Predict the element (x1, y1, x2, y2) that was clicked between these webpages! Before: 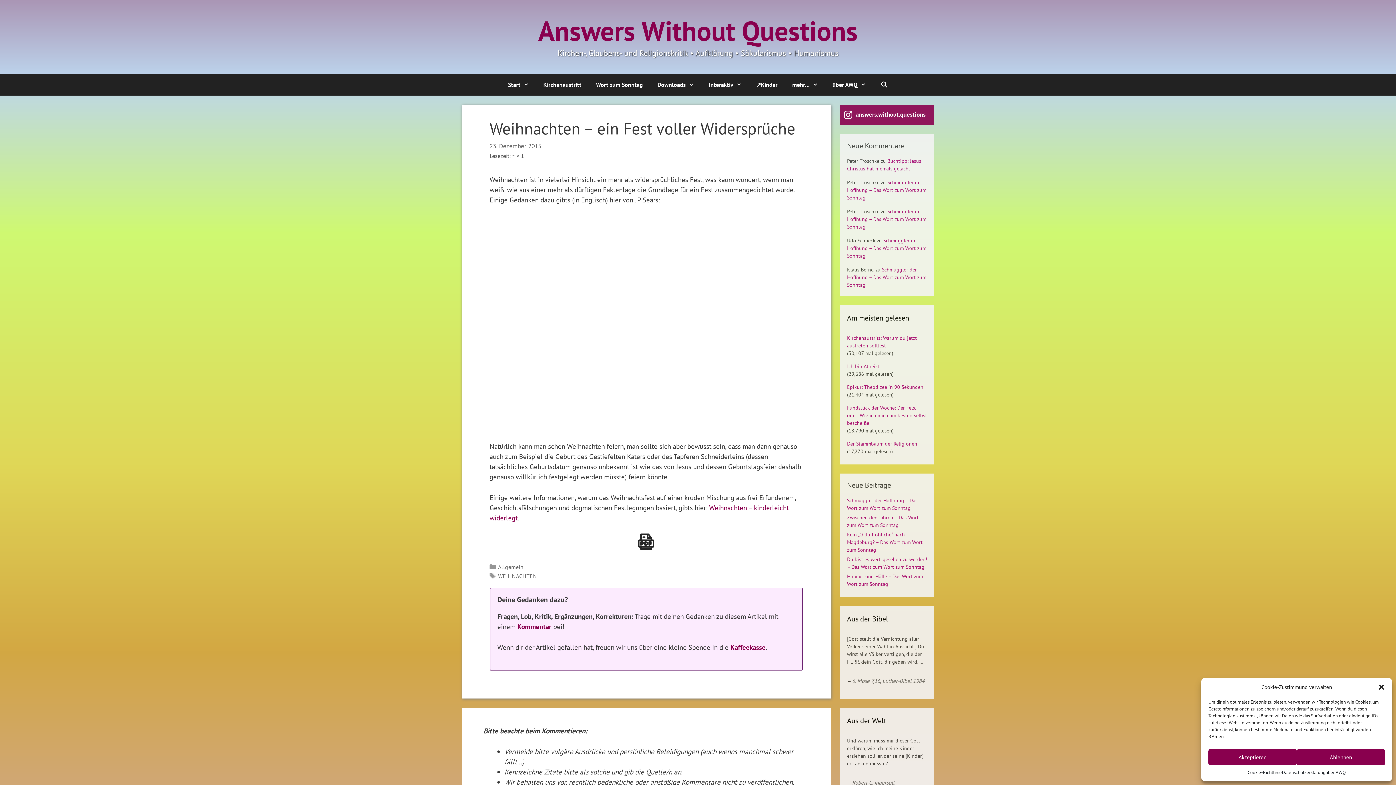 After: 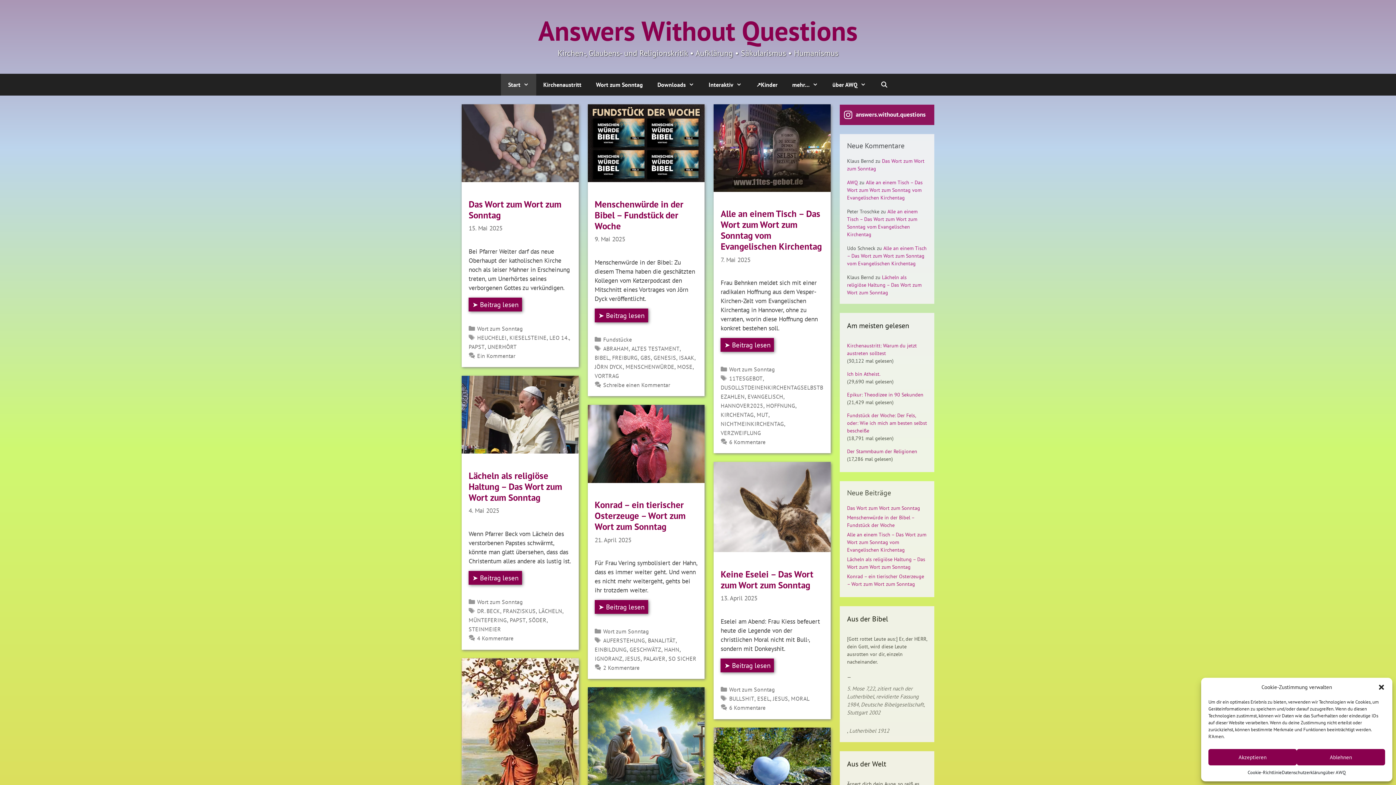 Action: bbox: (538, 13, 858, 48) label: Answers Without Questions